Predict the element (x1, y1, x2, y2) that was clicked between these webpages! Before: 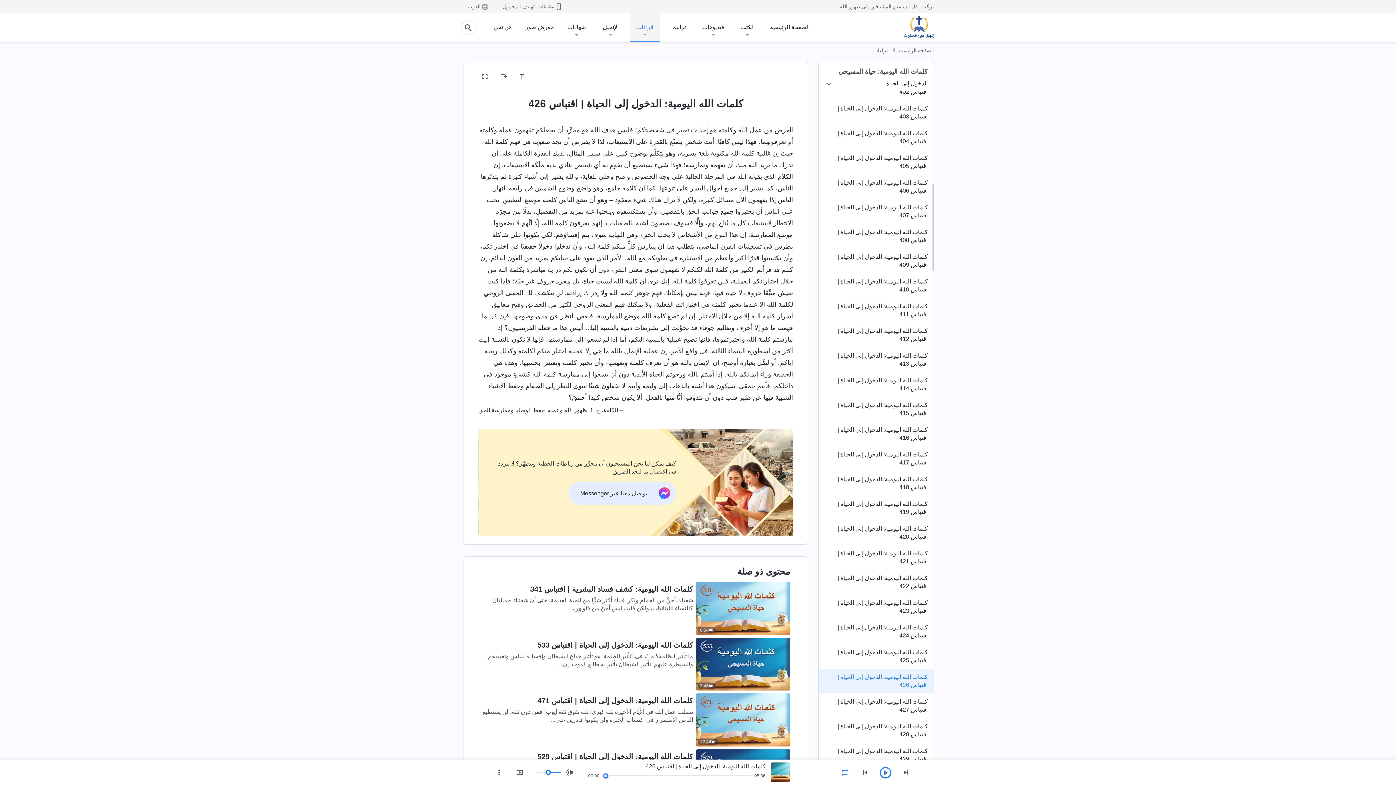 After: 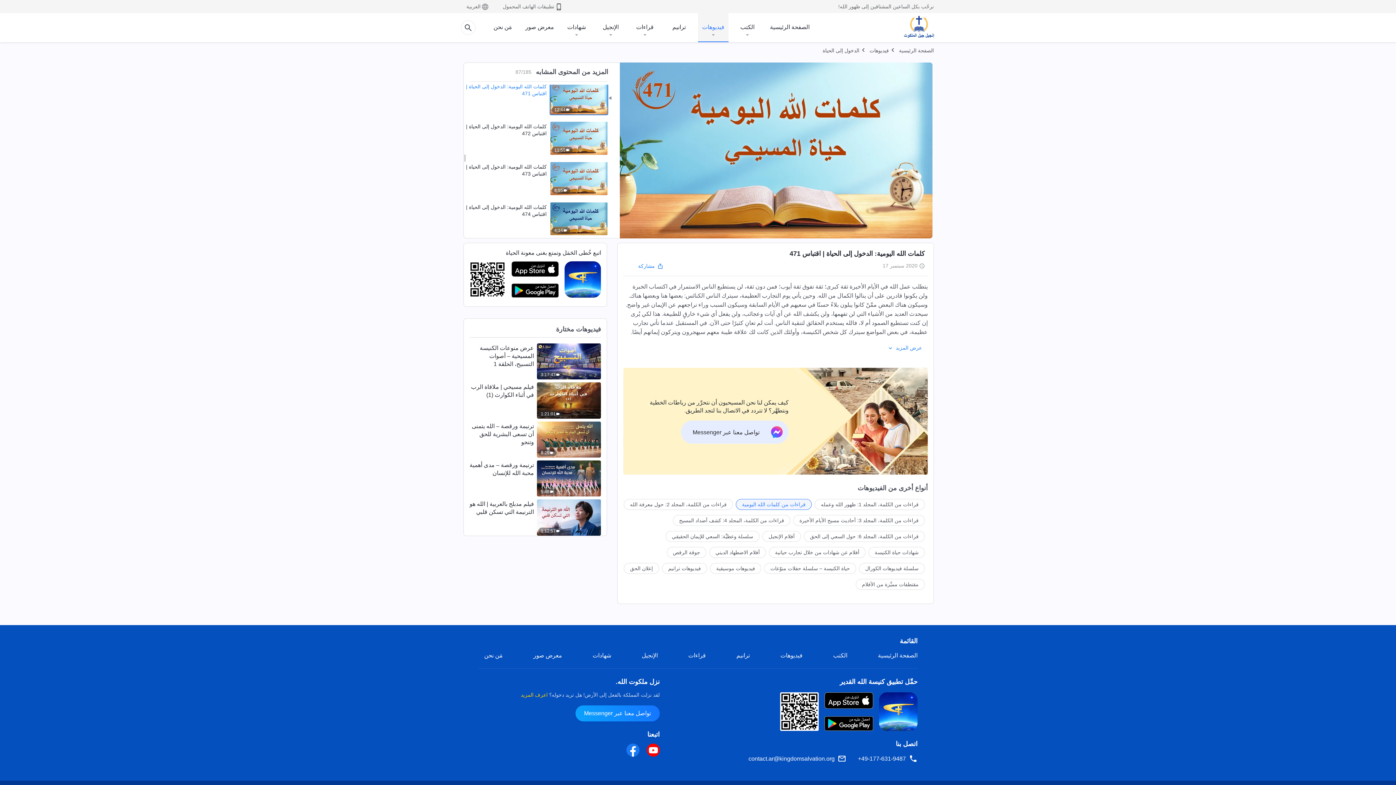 Action: bbox: (481, 696, 693, 706) label: كلمات الله اليومية: الدخول إلى الحياة | اقتباس 471